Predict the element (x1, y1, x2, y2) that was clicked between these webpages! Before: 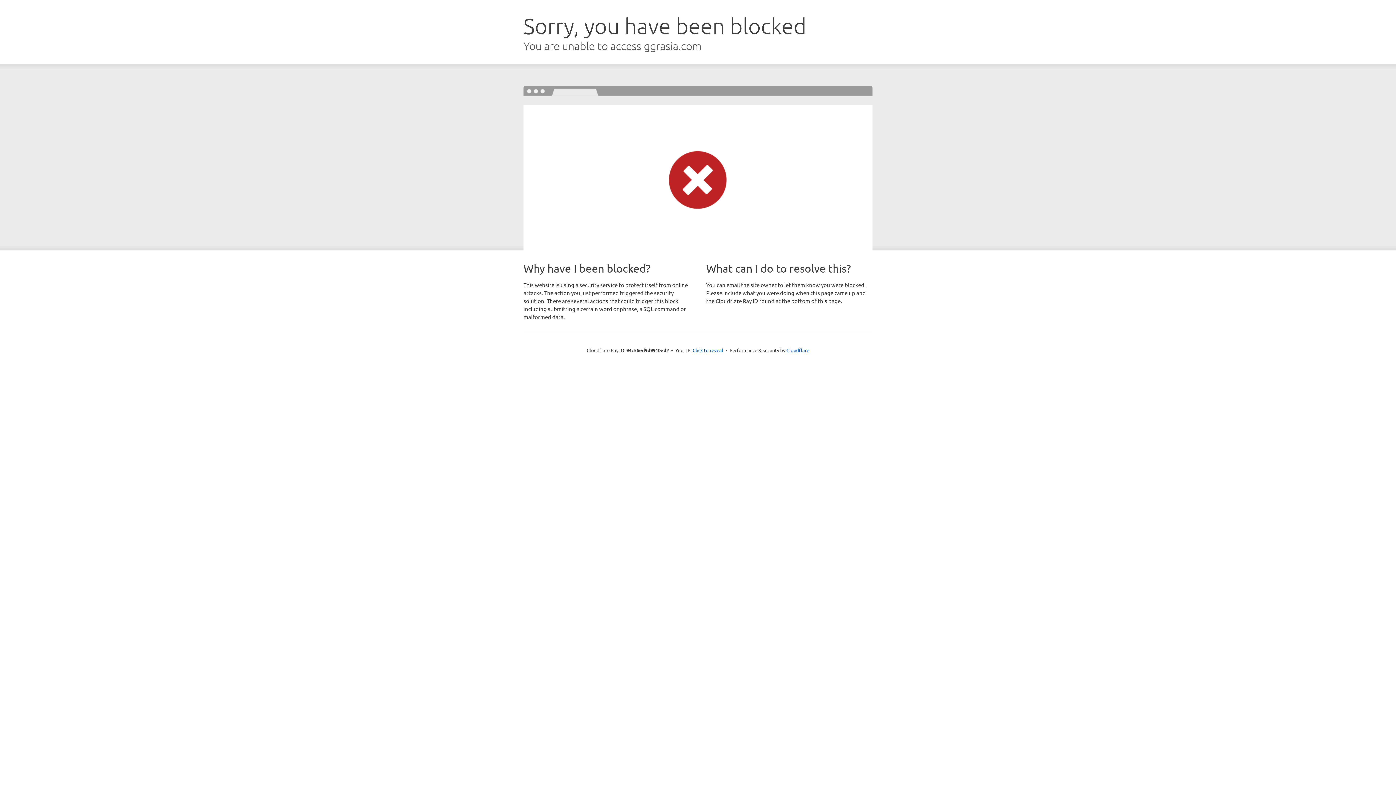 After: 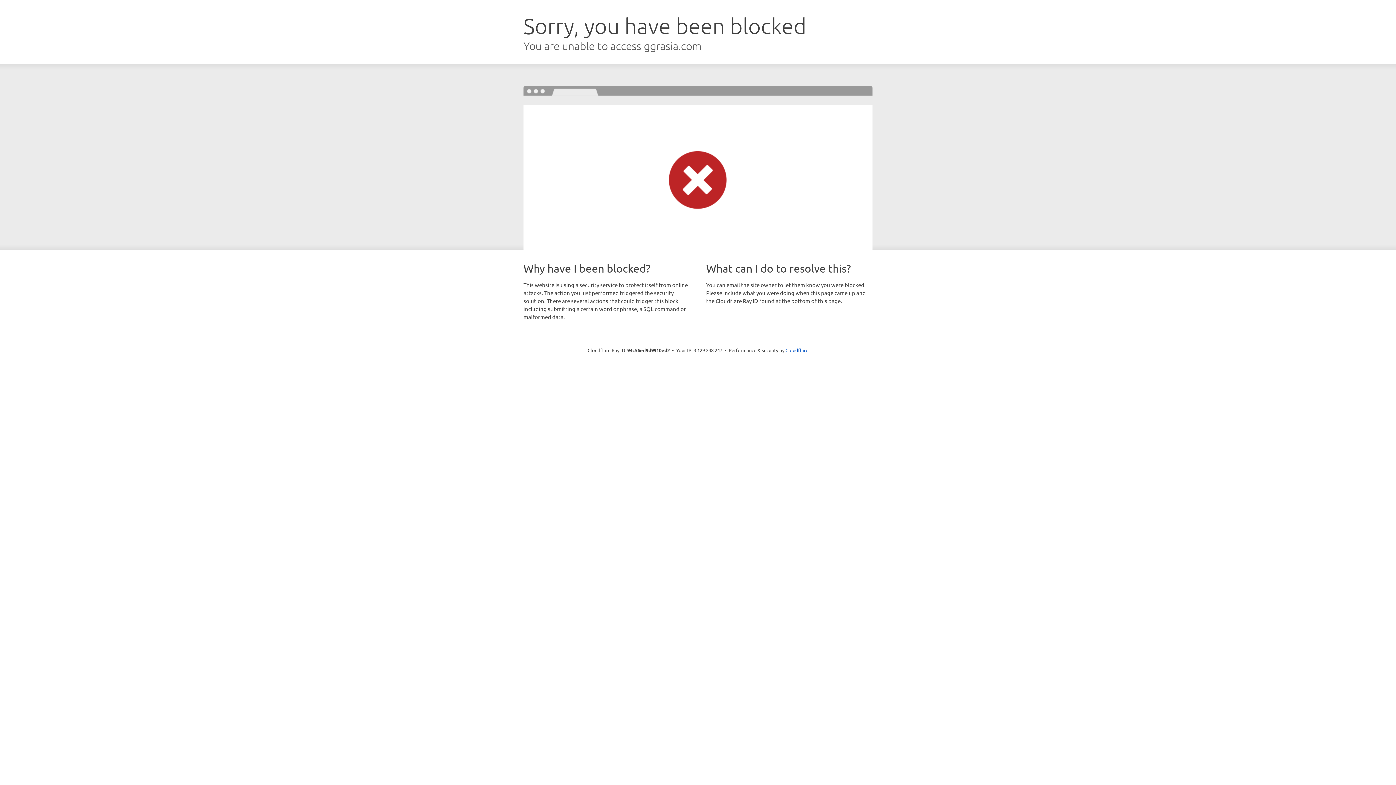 Action: bbox: (692, 346, 723, 353) label: Click to reveal